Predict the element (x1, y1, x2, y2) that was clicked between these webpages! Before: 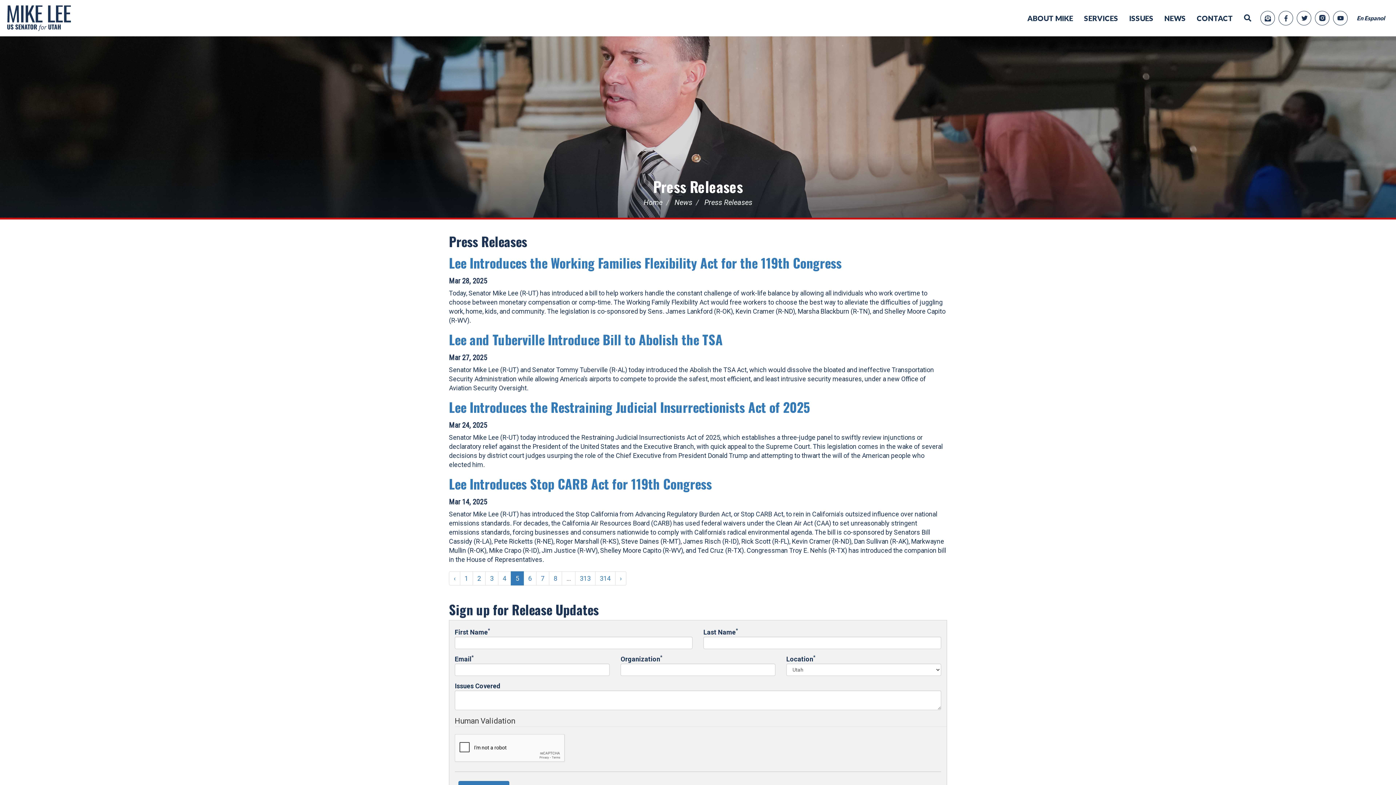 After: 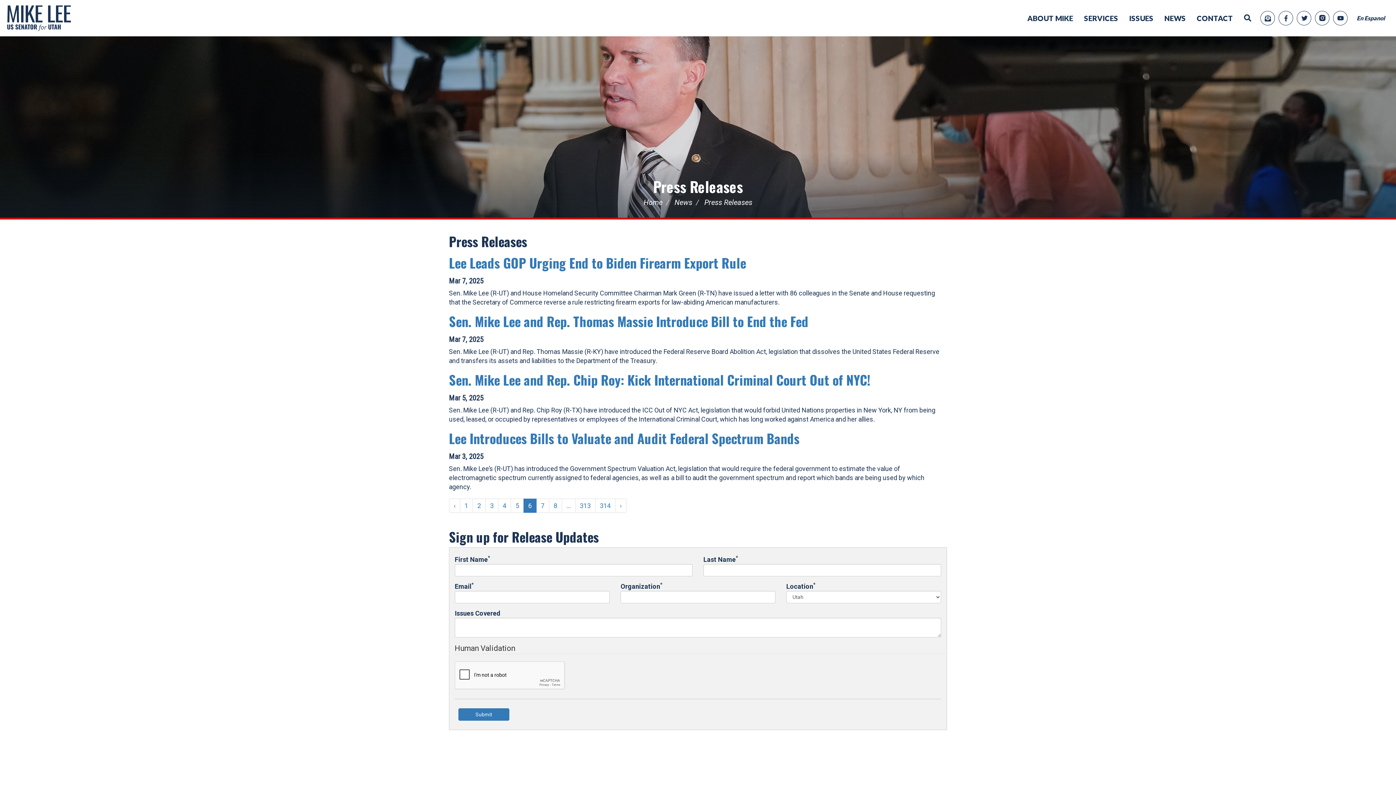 Action: bbox: (523, 571, 536, 585) label: 6